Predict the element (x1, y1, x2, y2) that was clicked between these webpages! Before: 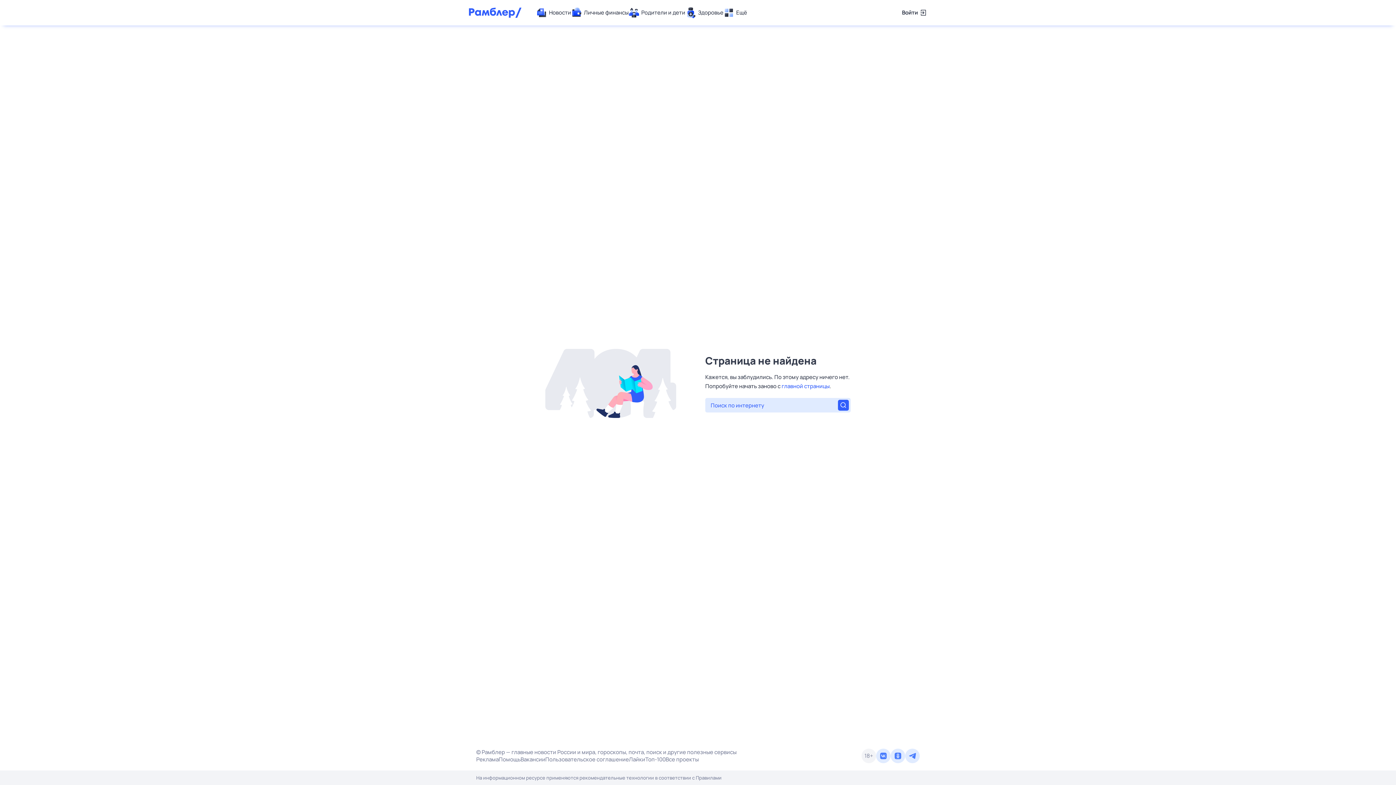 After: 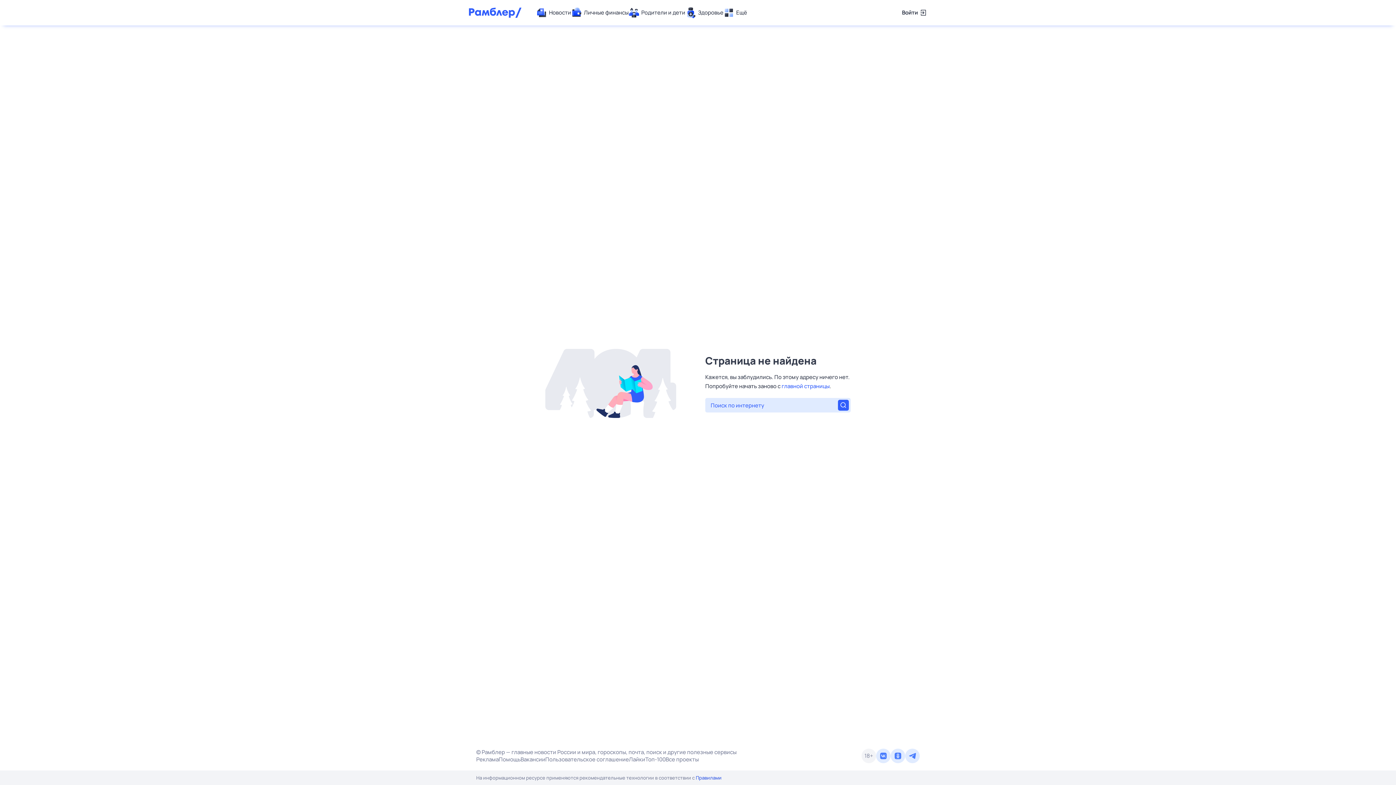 Action: bbox: (696, 774, 721, 781) label: Правилами